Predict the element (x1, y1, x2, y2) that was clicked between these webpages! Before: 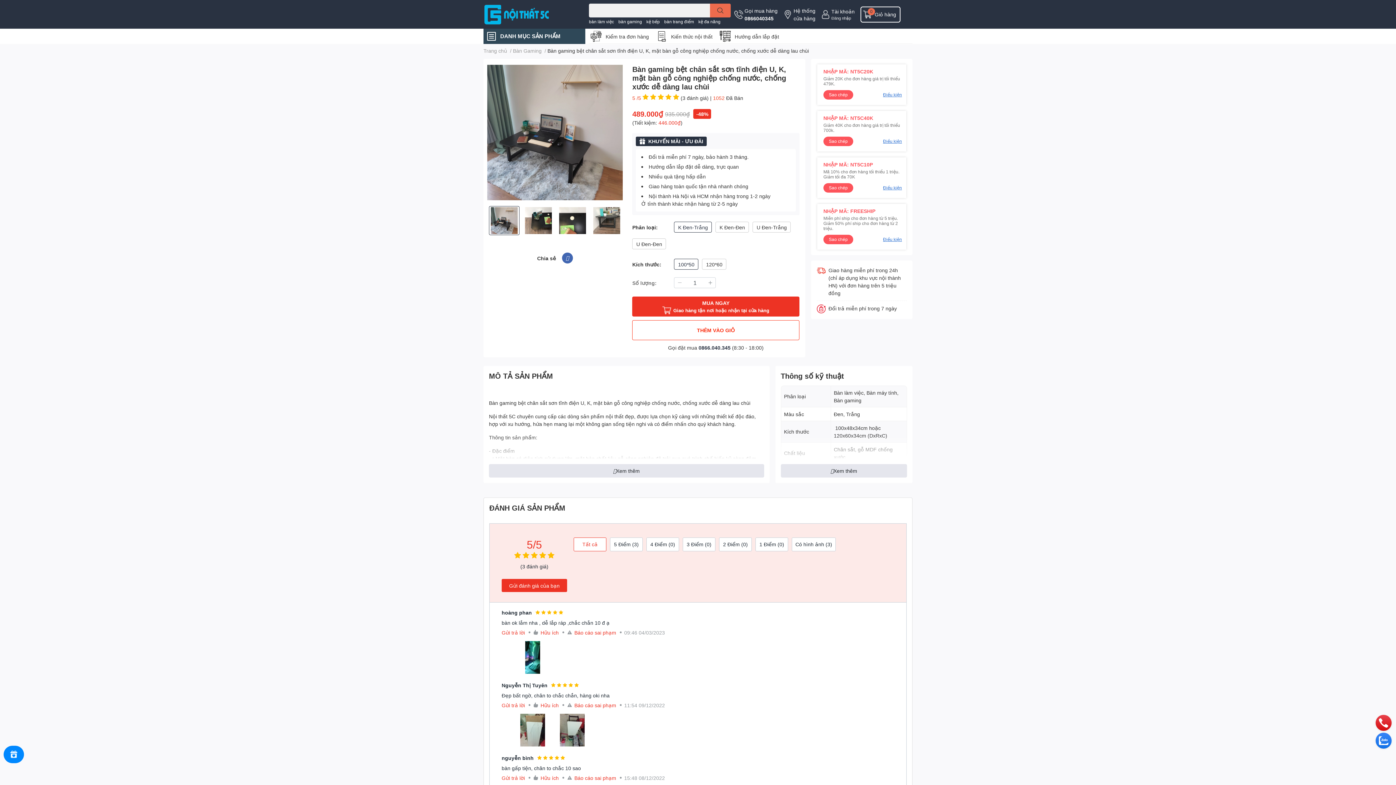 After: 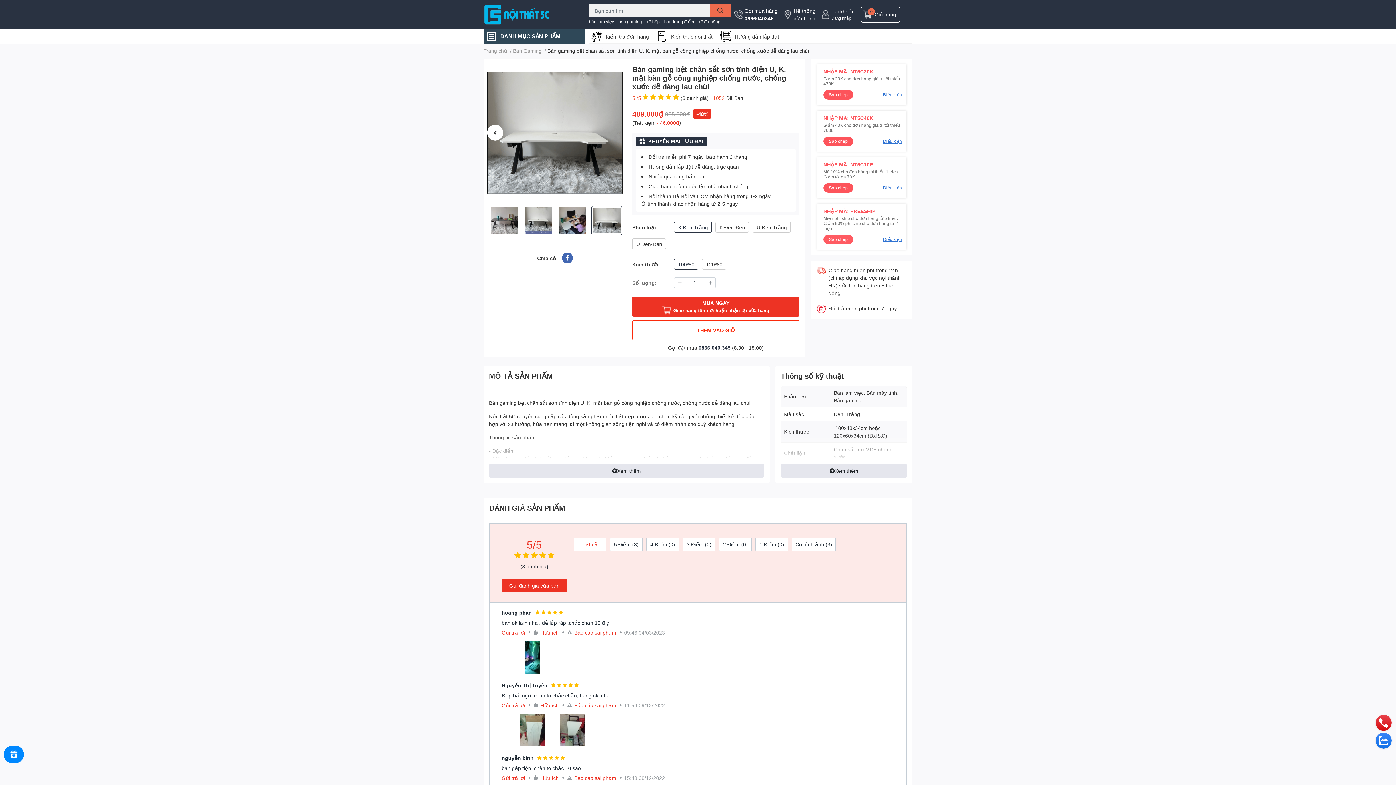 Action: bbox: (823, 234, 853, 244) label: Sao chép